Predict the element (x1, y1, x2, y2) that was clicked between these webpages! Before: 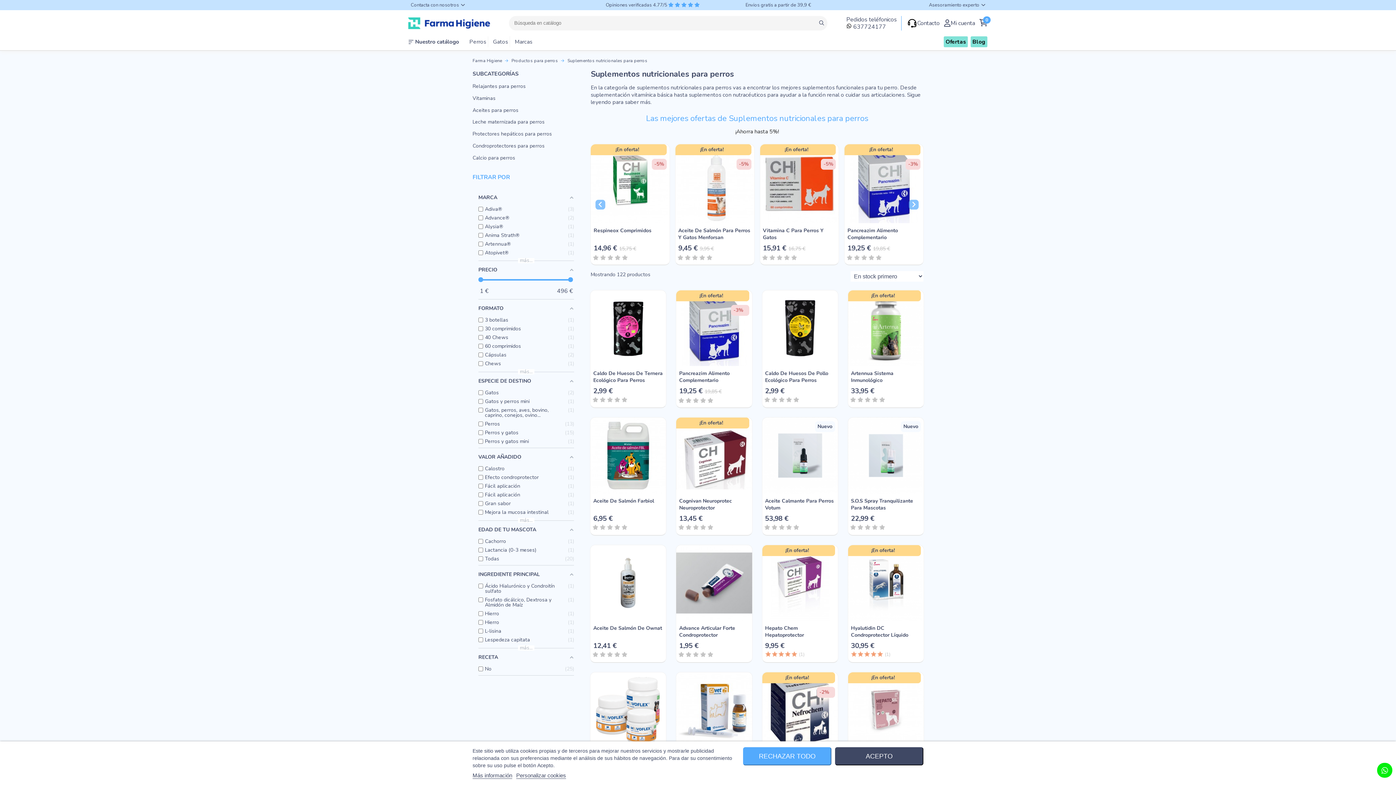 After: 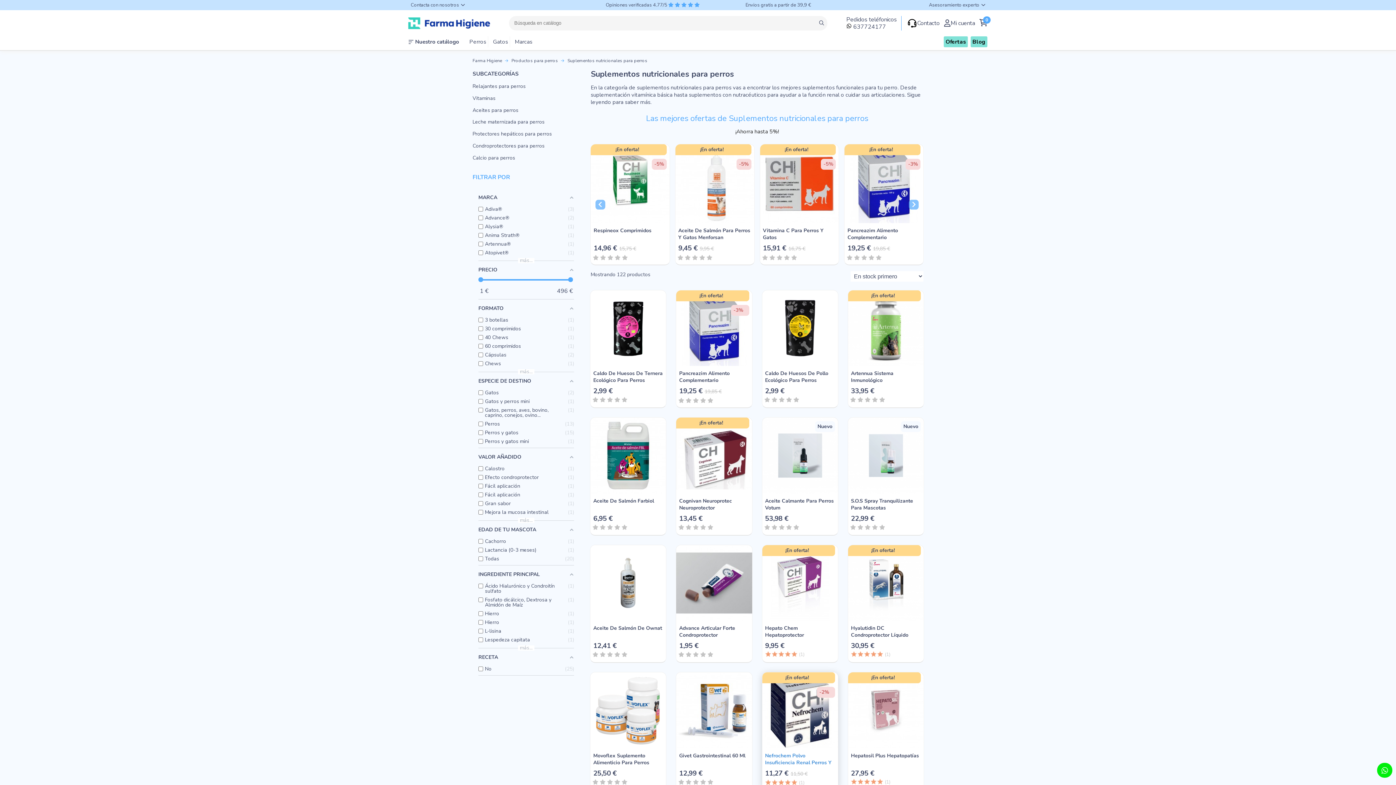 Action: bbox: (743, 747, 831, 765) label: RECHAZAR TODO